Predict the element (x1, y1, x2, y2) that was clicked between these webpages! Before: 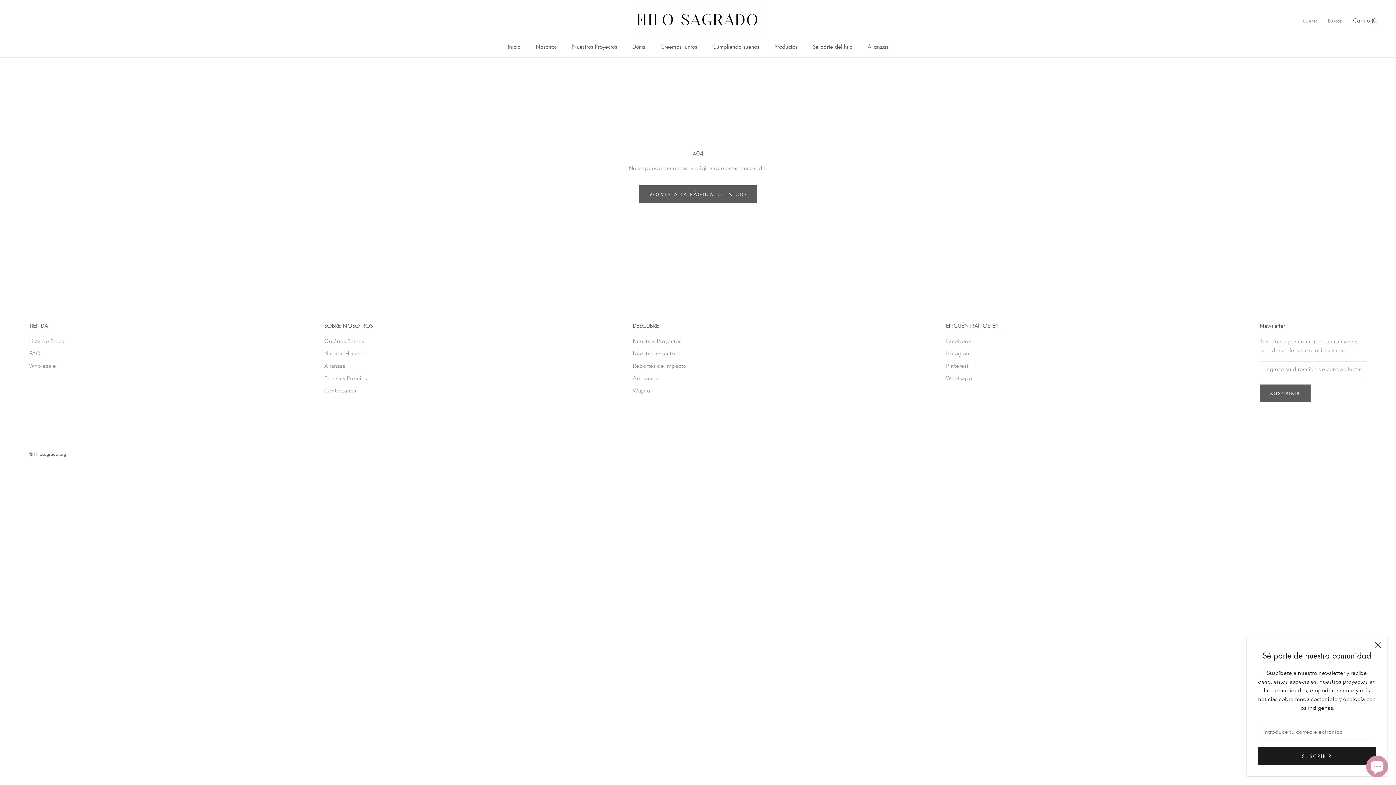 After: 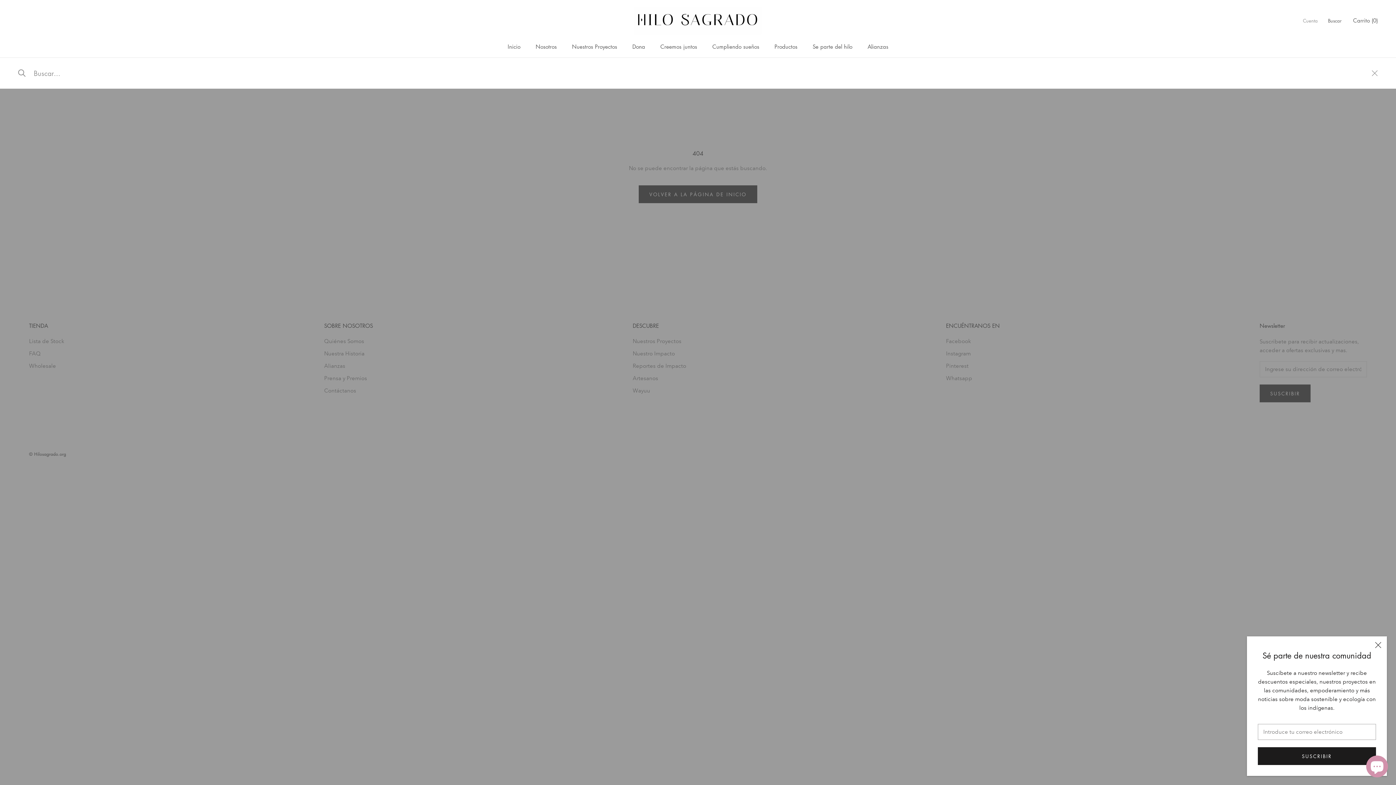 Action: bbox: (1328, 16, 1341, 24) label: Buscar